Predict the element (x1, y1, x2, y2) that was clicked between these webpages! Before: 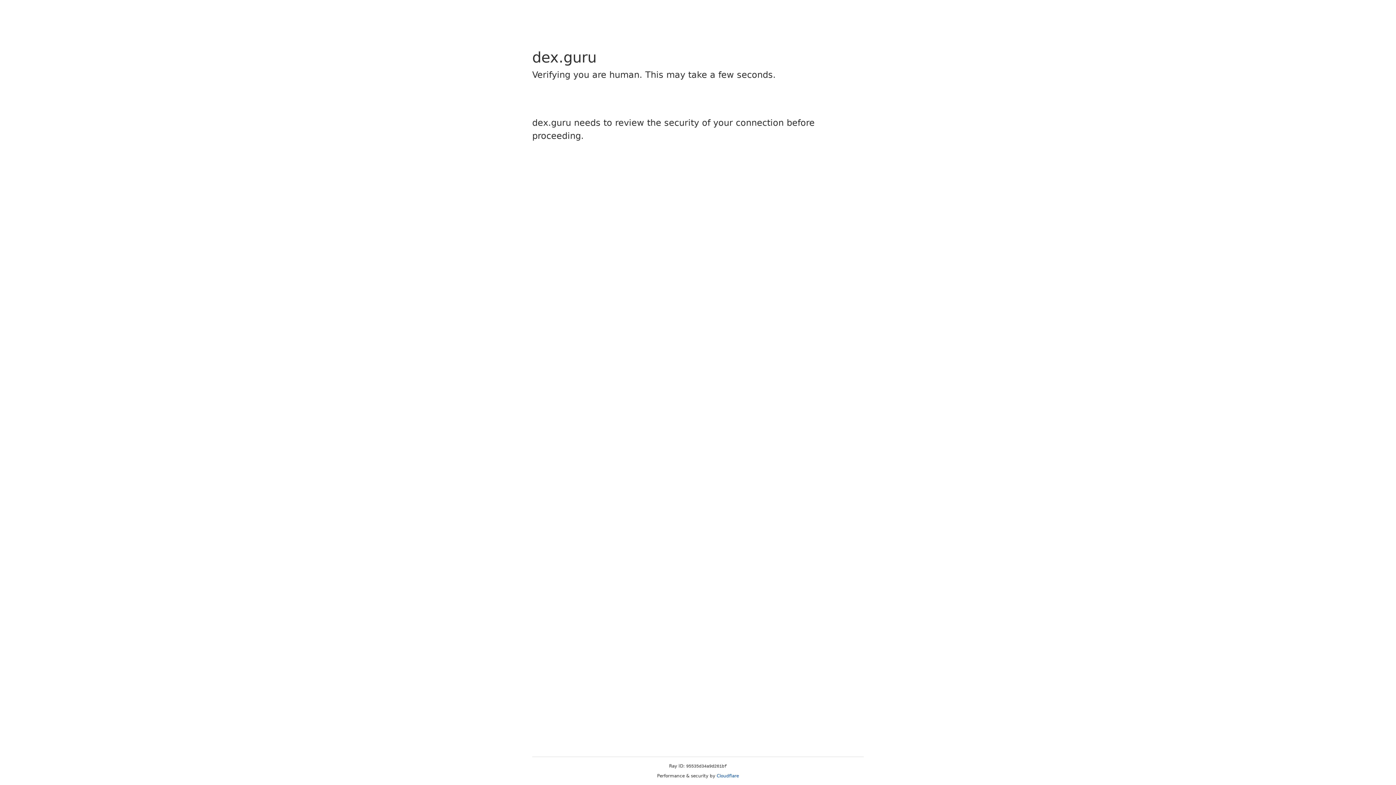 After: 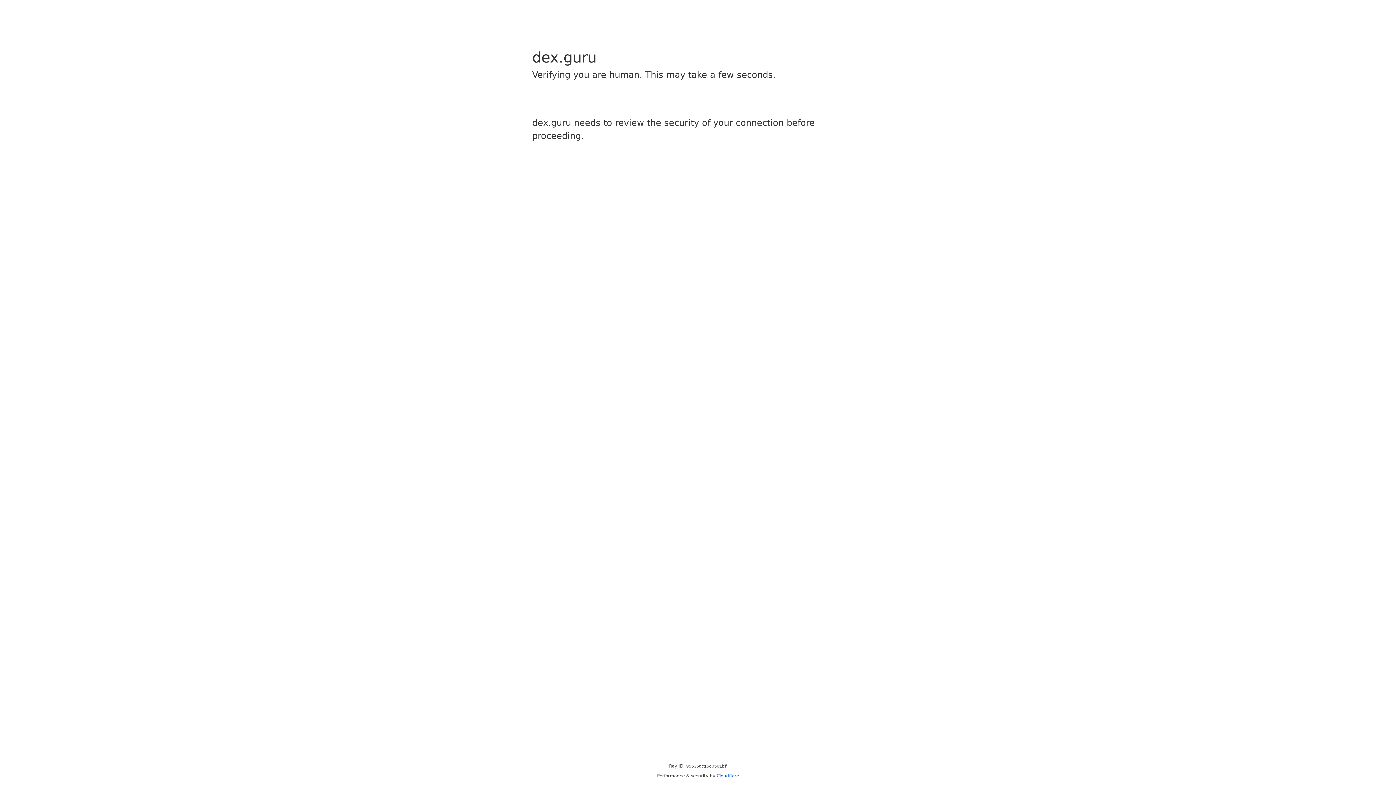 Action: label: Cloudflare bbox: (716, 773, 739, 778)